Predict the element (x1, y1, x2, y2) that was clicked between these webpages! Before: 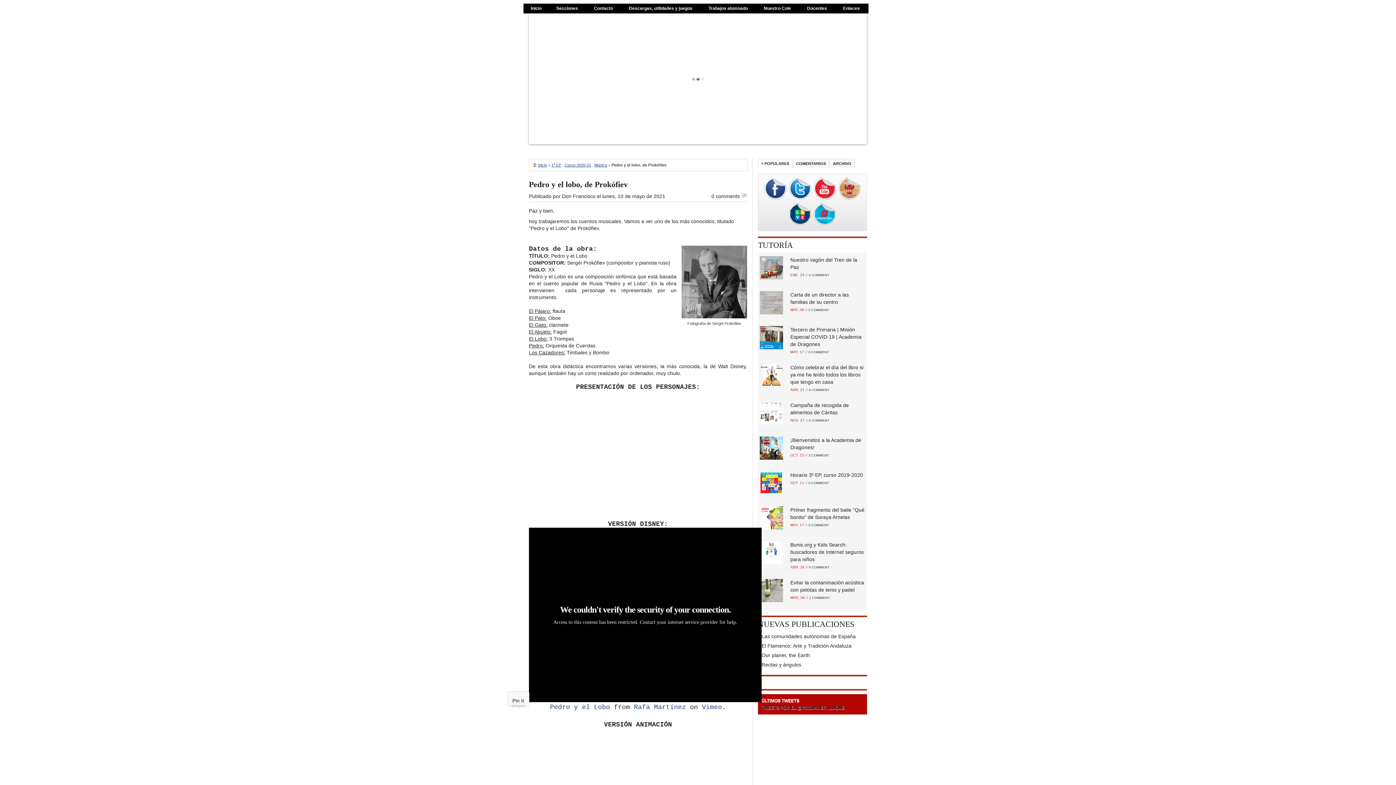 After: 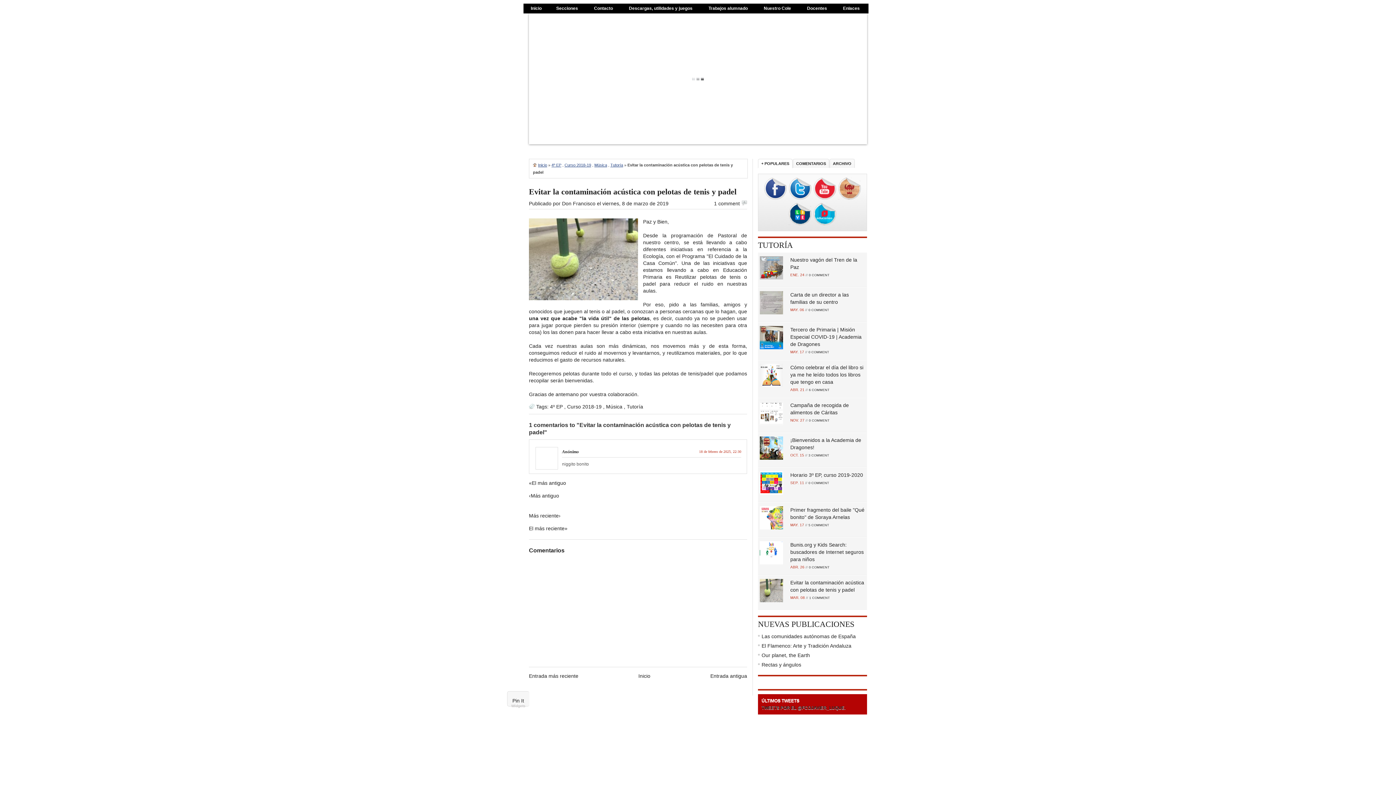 Action: label: 1 COMMENT bbox: (809, 596, 830, 600)